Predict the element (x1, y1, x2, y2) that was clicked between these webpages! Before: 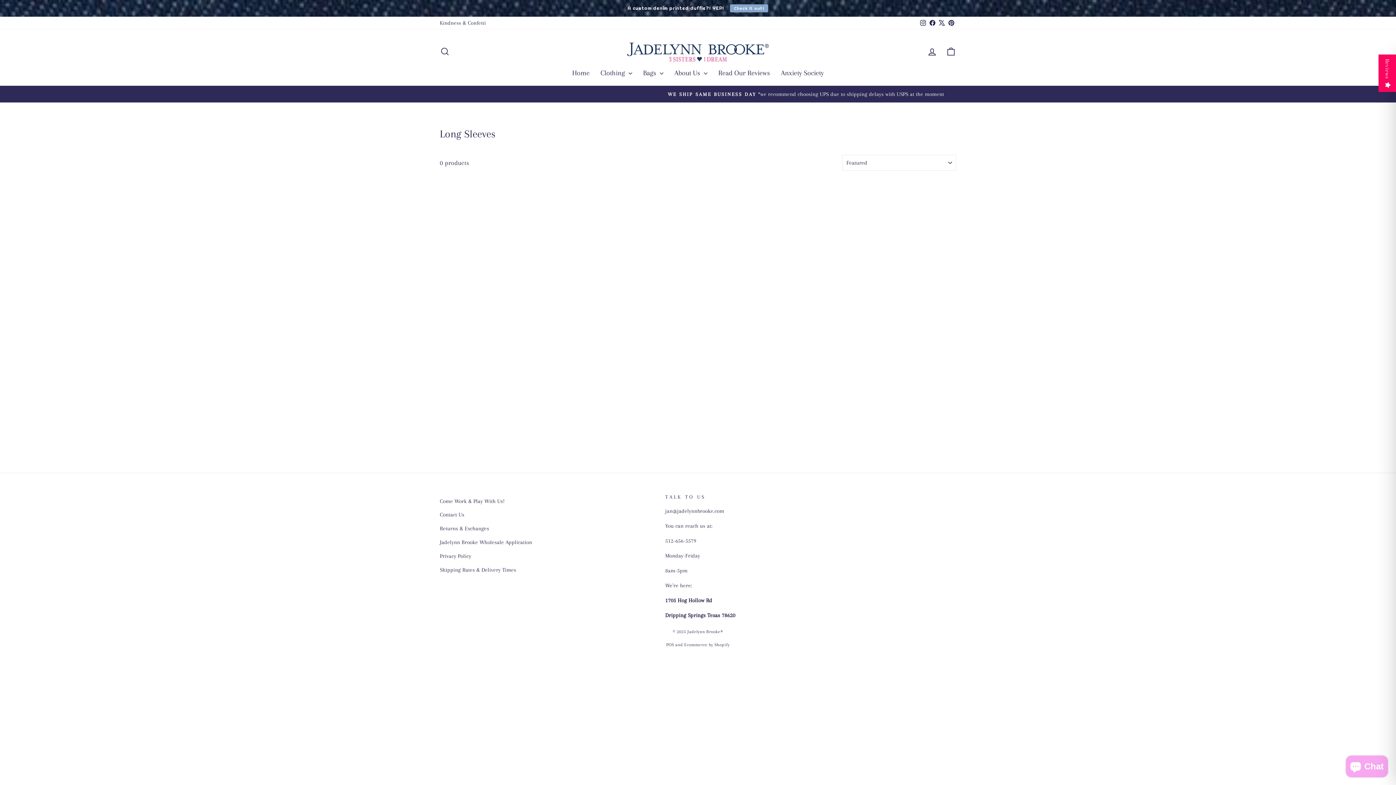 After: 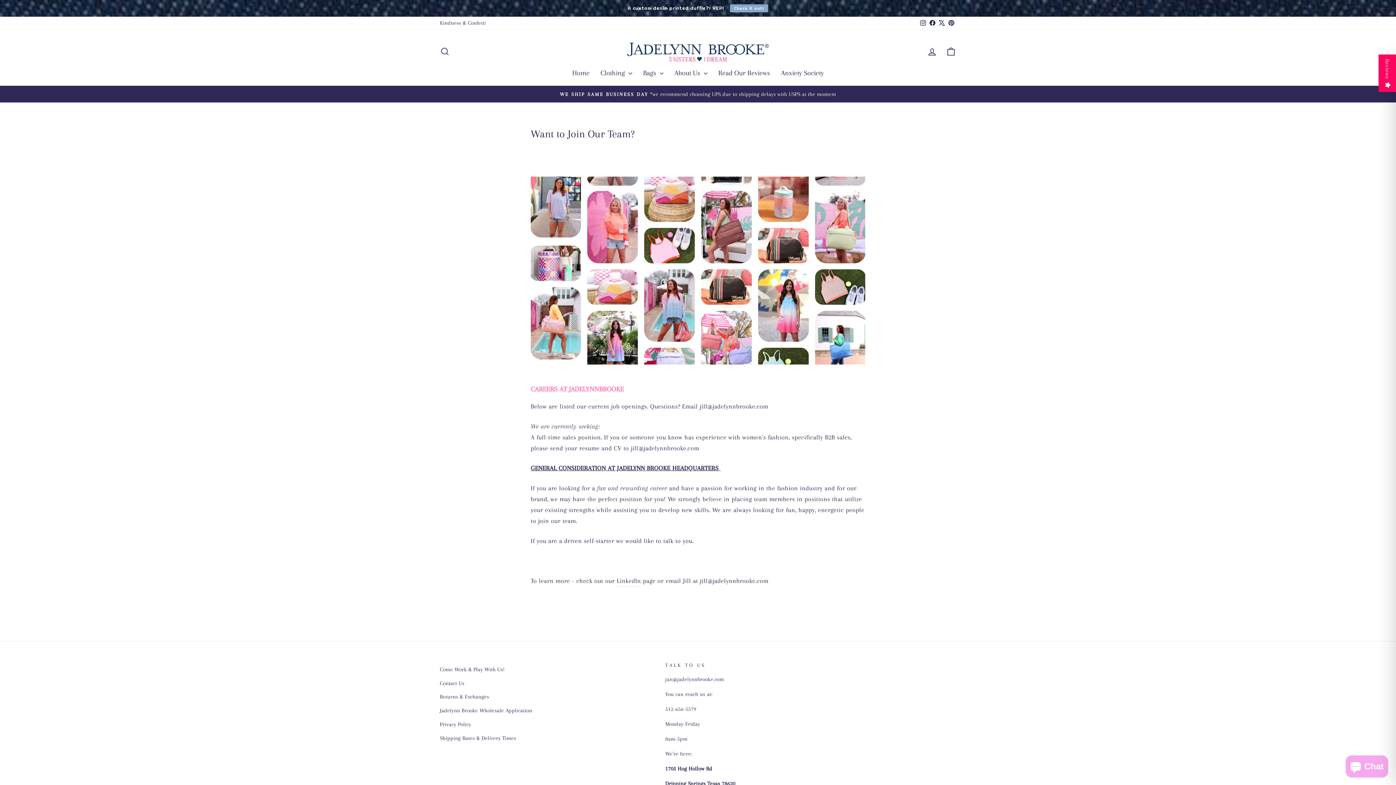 Action: bbox: (440, 495, 504, 507) label: Come Work & Play With Us!